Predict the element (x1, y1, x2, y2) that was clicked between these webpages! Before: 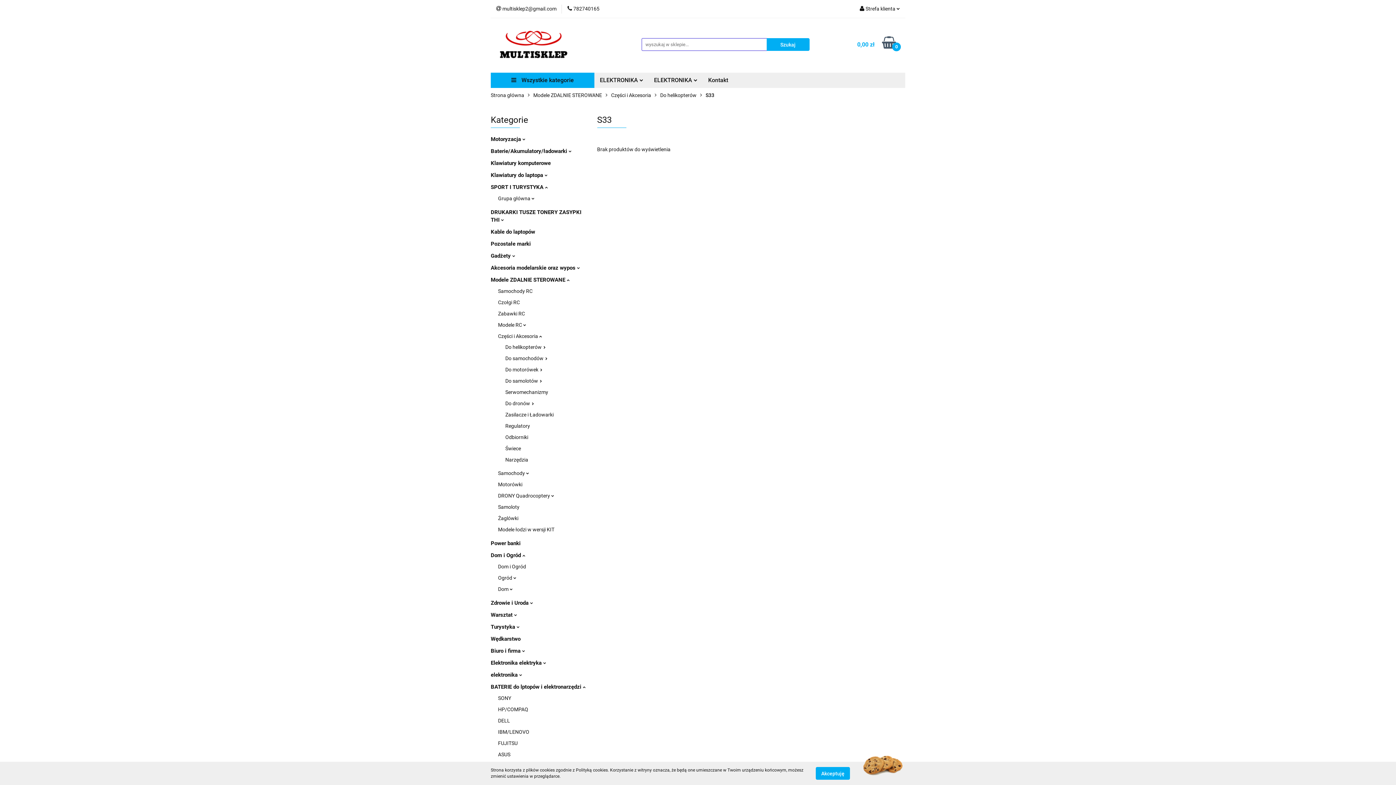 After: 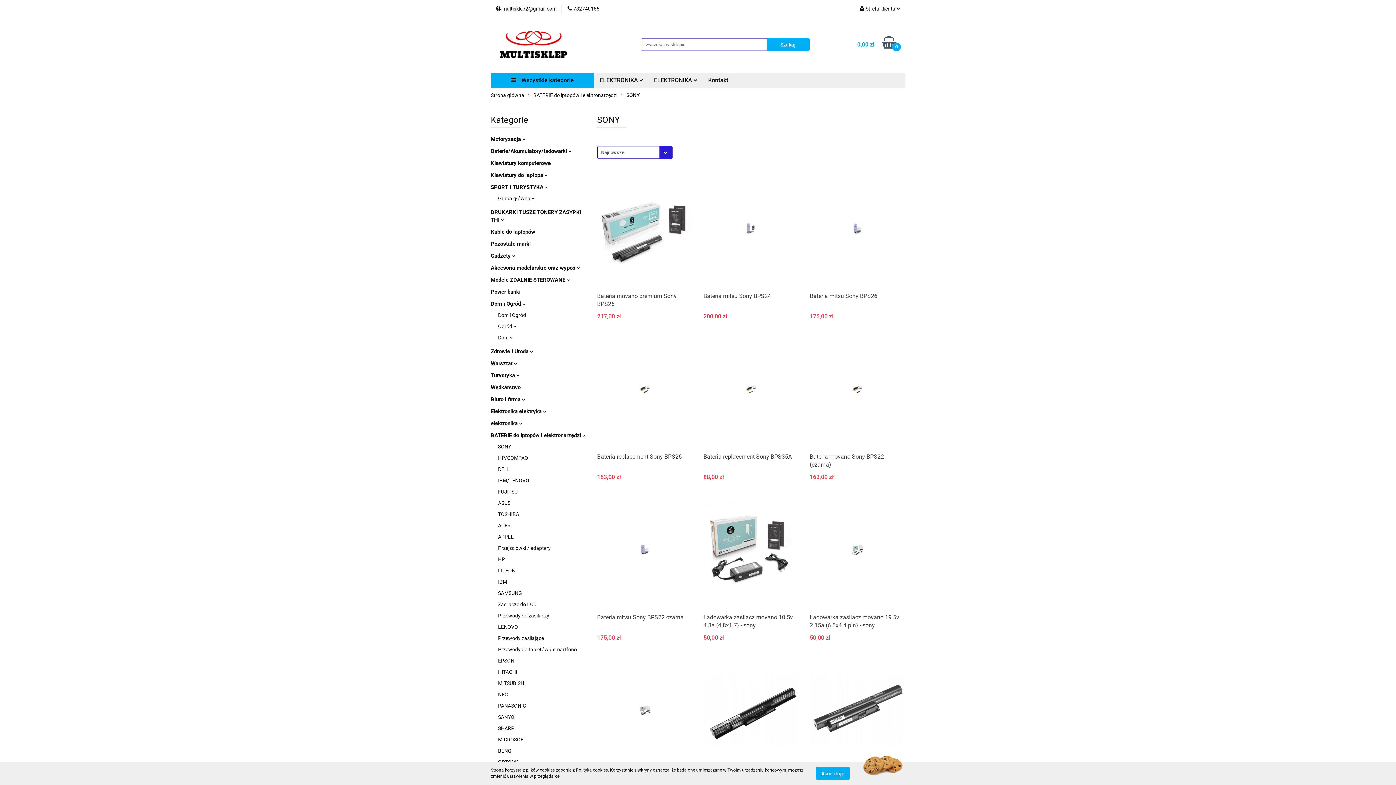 Action: label: SONY bbox: (498, 695, 511, 701)